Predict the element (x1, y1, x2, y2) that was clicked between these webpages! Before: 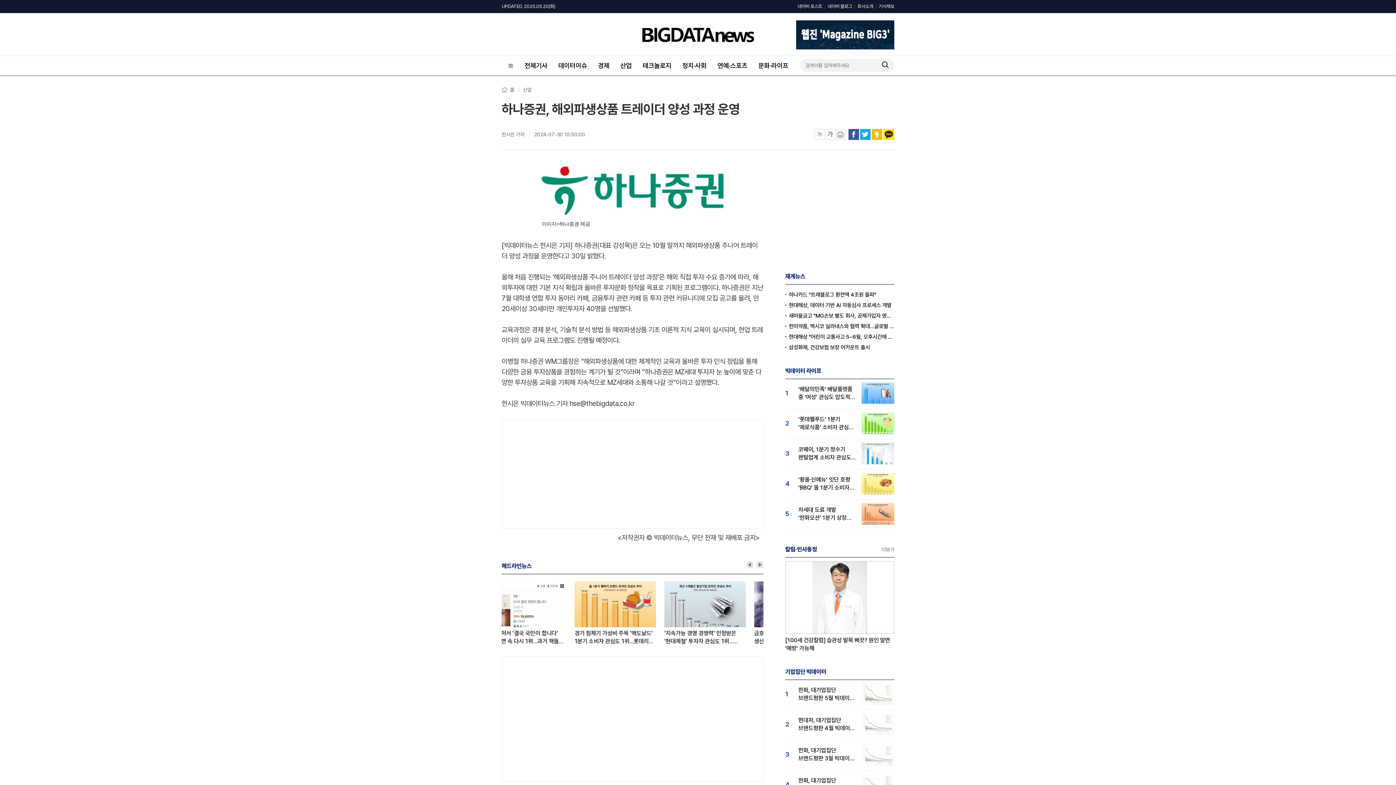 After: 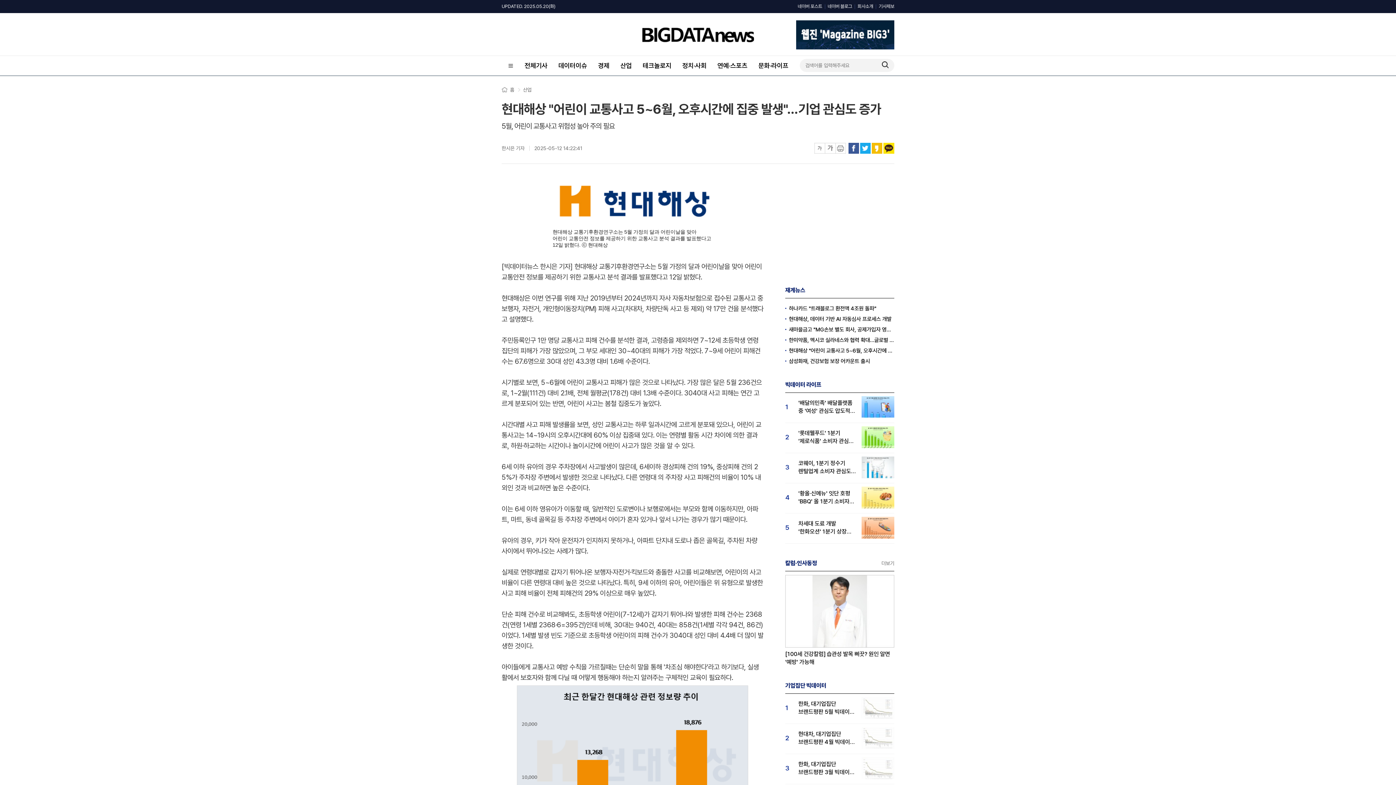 Action: label: 현대해상 "어린이 교통사고 5~6월, 오후시간에 집중 발생"…기업 관심도 증가 bbox: (785, 333, 894, 341)